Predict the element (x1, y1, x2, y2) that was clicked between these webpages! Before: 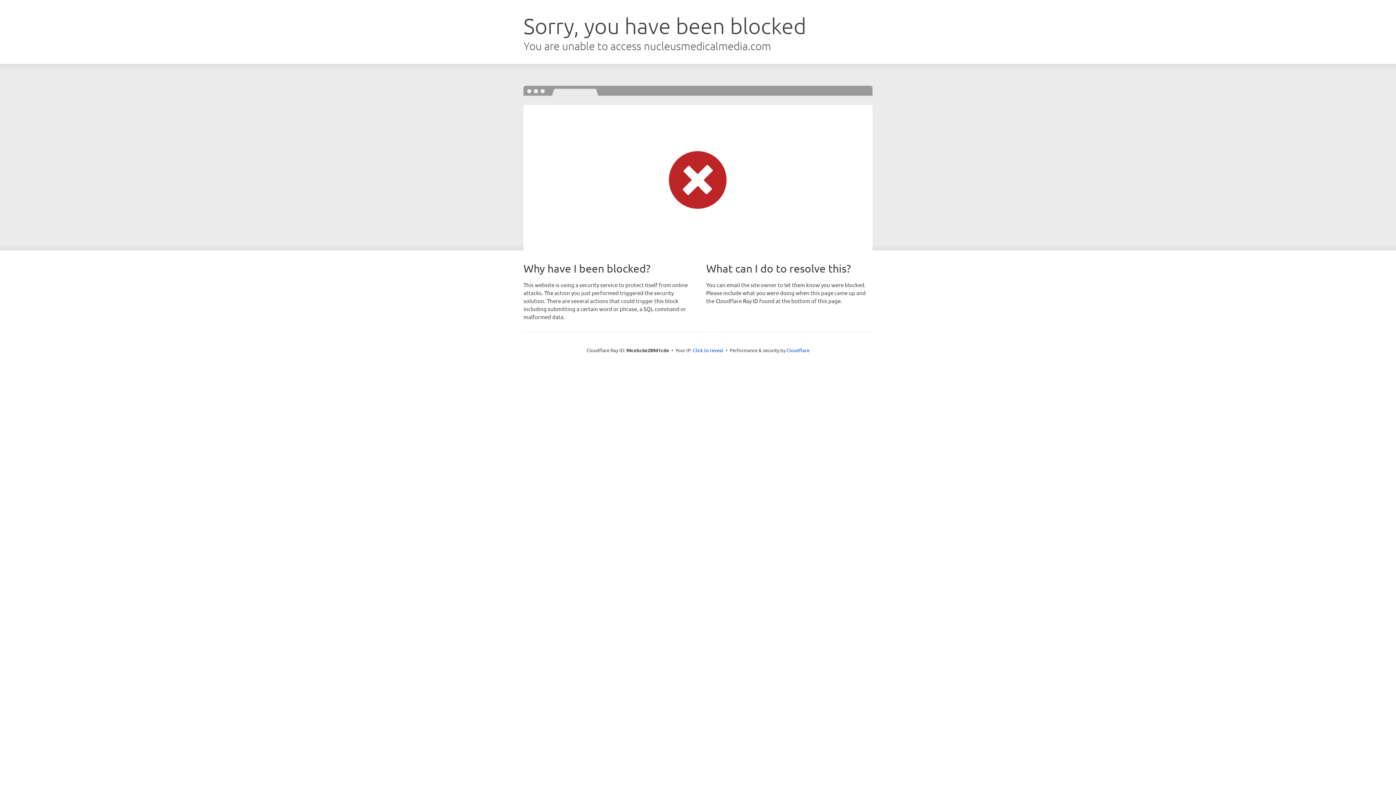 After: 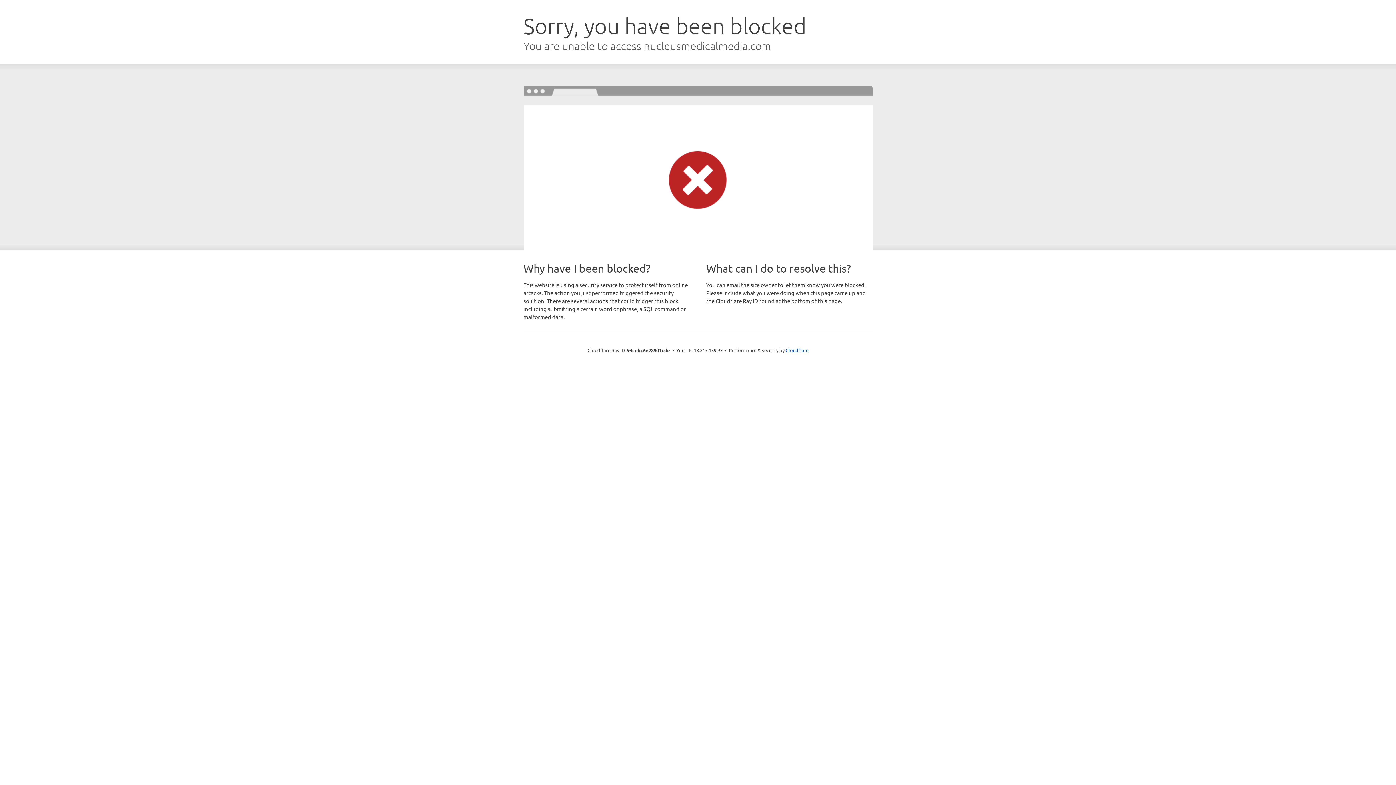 Action: bbox: (693, 346, 723, 353) label: Click to reveal